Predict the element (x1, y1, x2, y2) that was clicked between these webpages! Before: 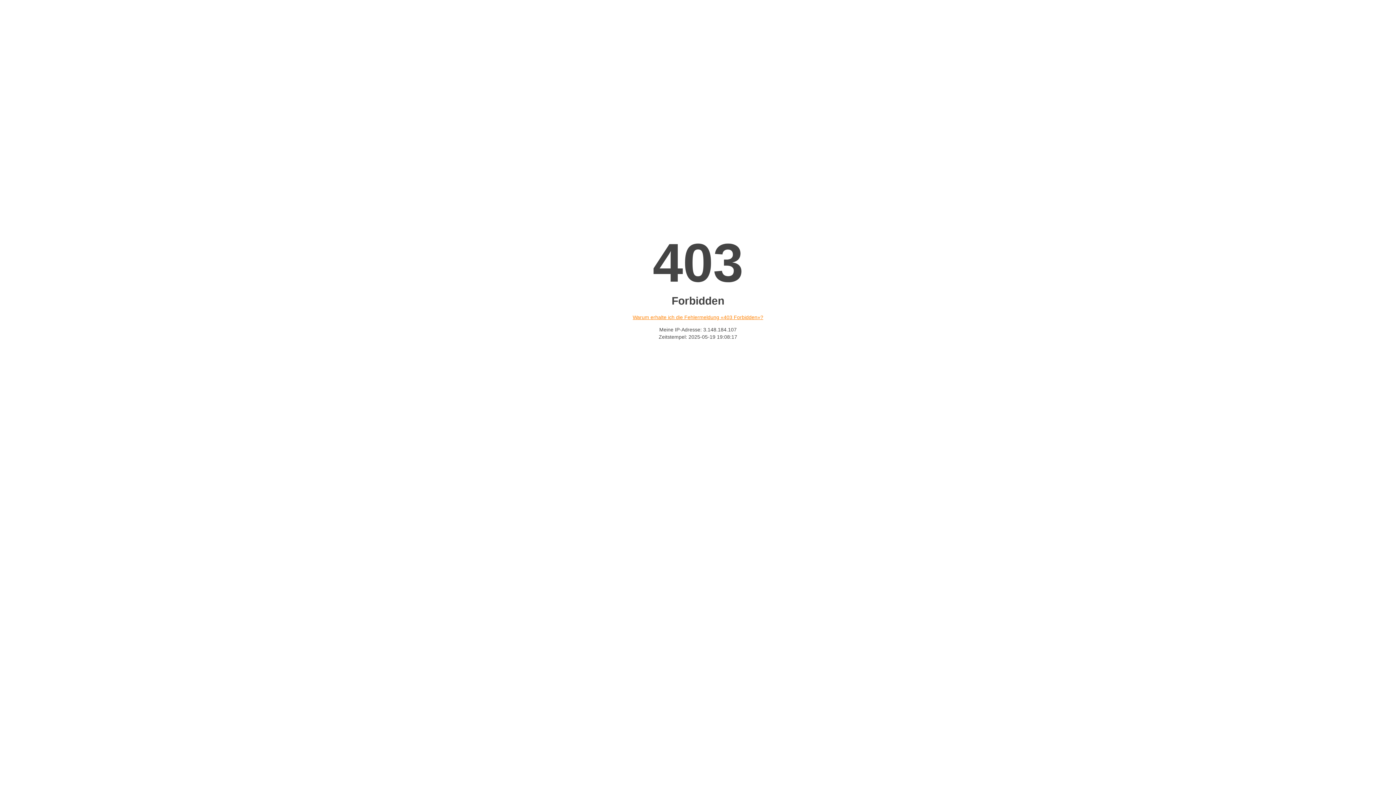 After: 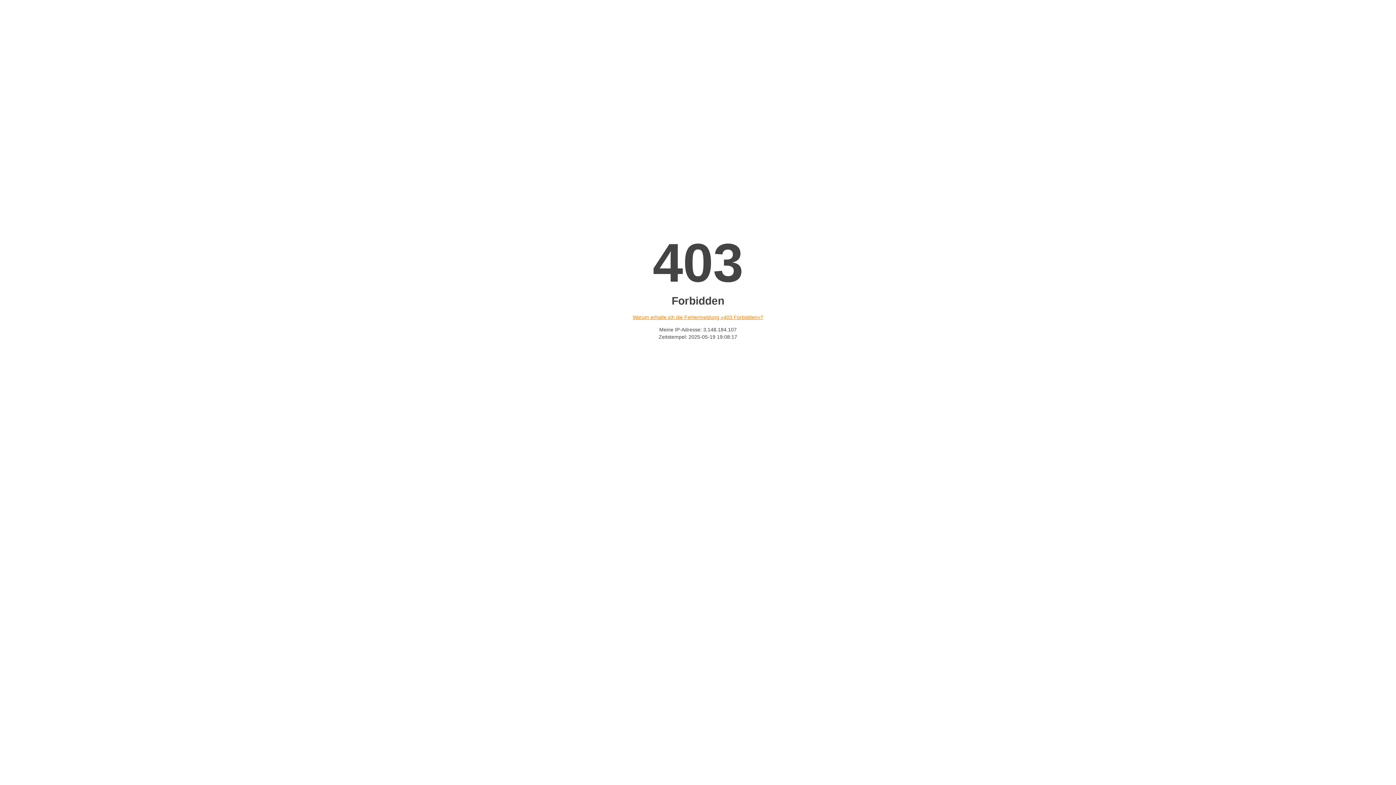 Action: bbox: (632, 314, 763, 320) label: Warum erhalte ich die Fehlermeldung «403 Forbidden»?